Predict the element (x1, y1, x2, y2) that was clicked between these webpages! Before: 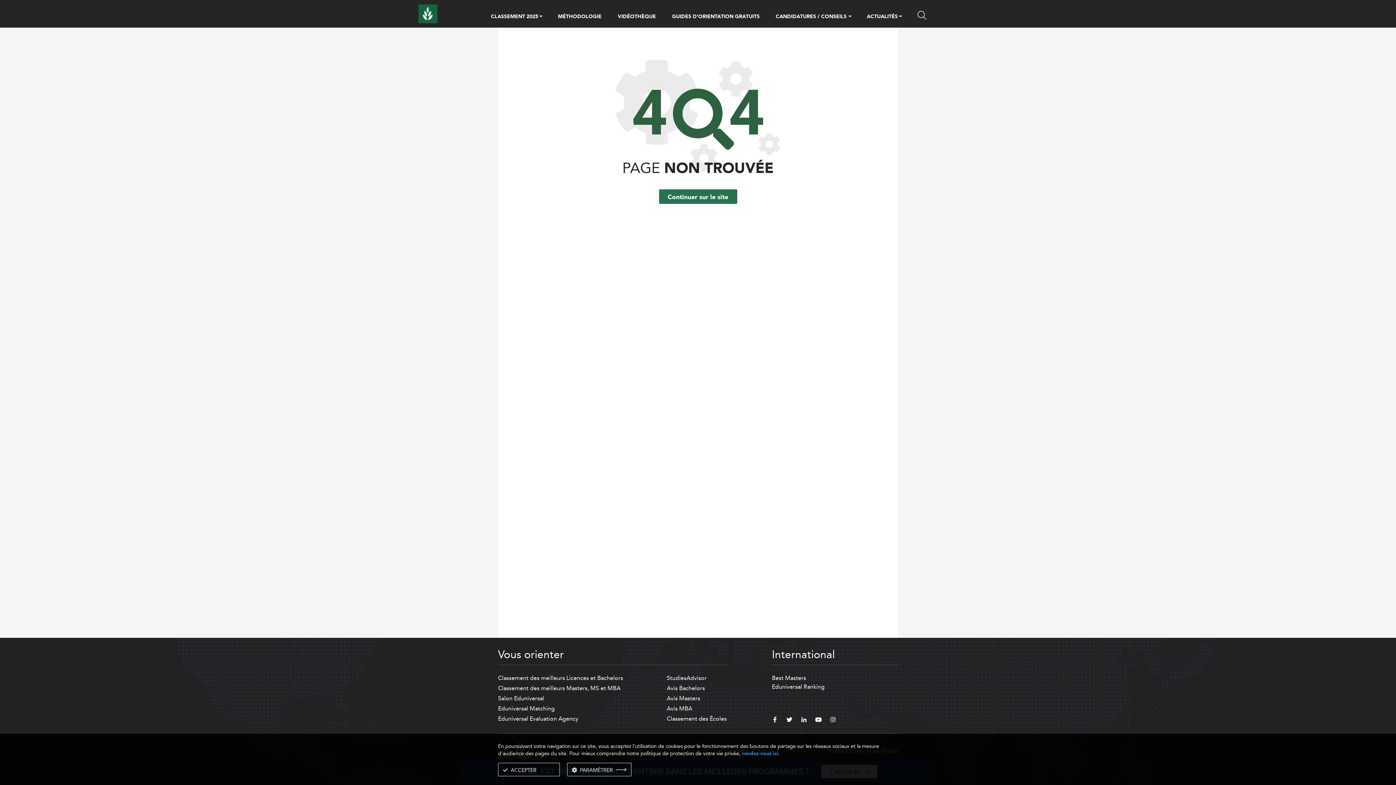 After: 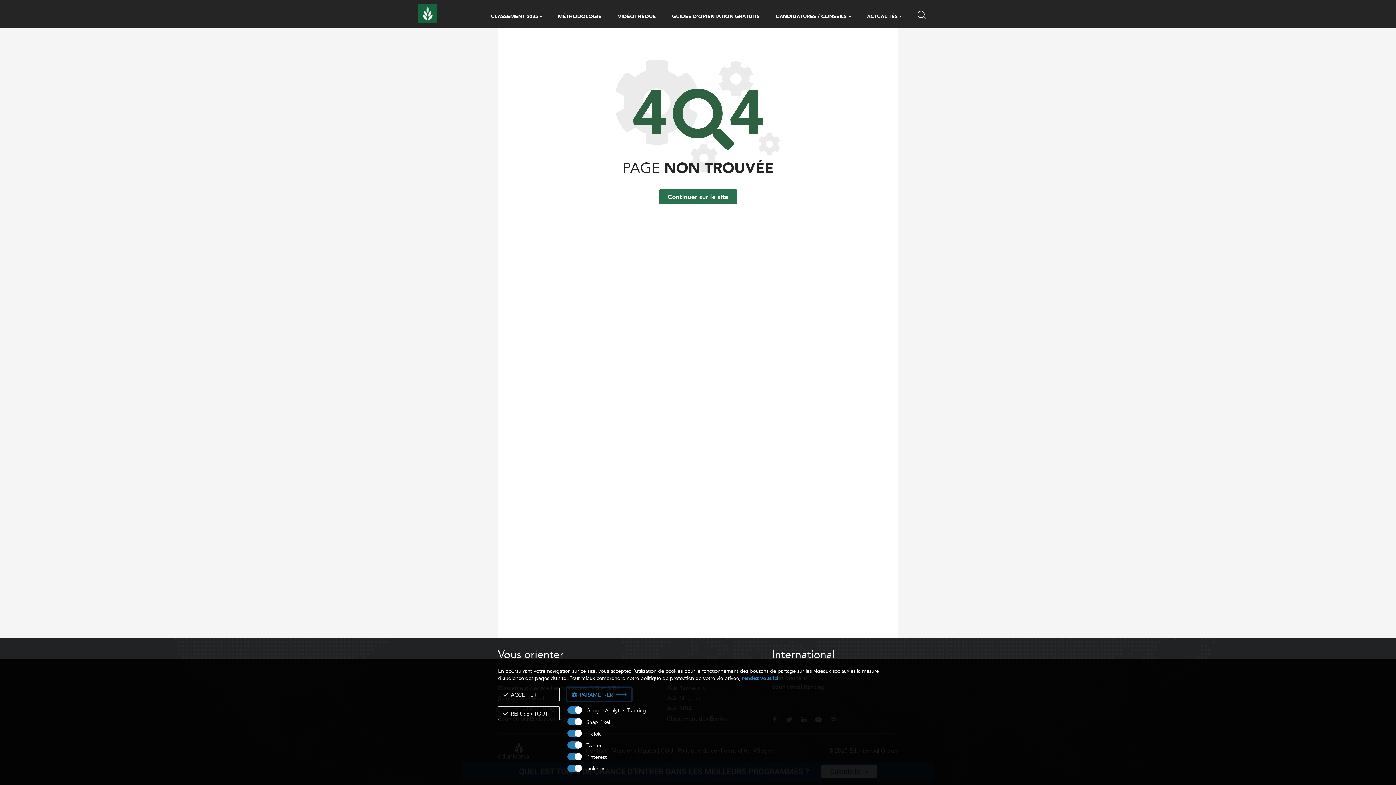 Action: bbox: (567, 763, 631, 776) label: PARAMÉTRER